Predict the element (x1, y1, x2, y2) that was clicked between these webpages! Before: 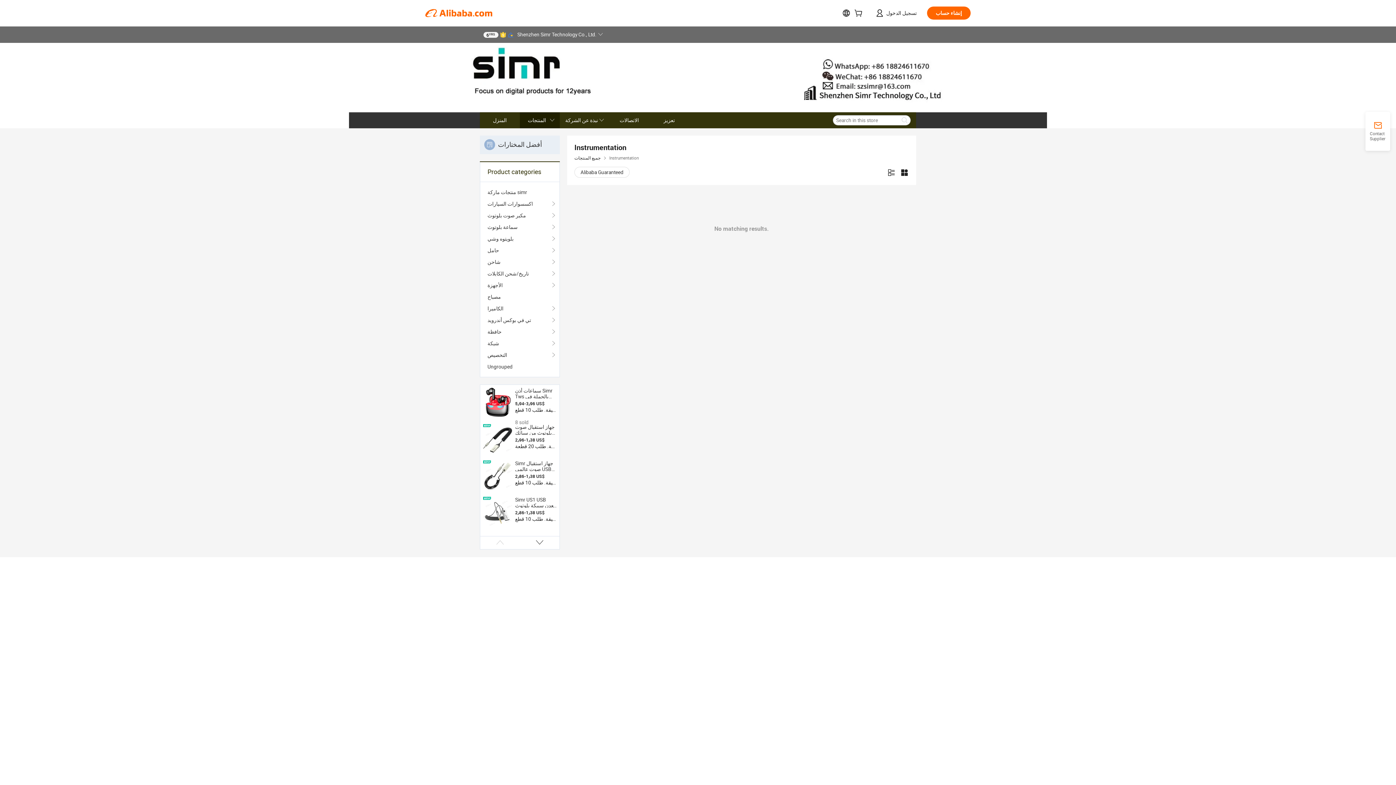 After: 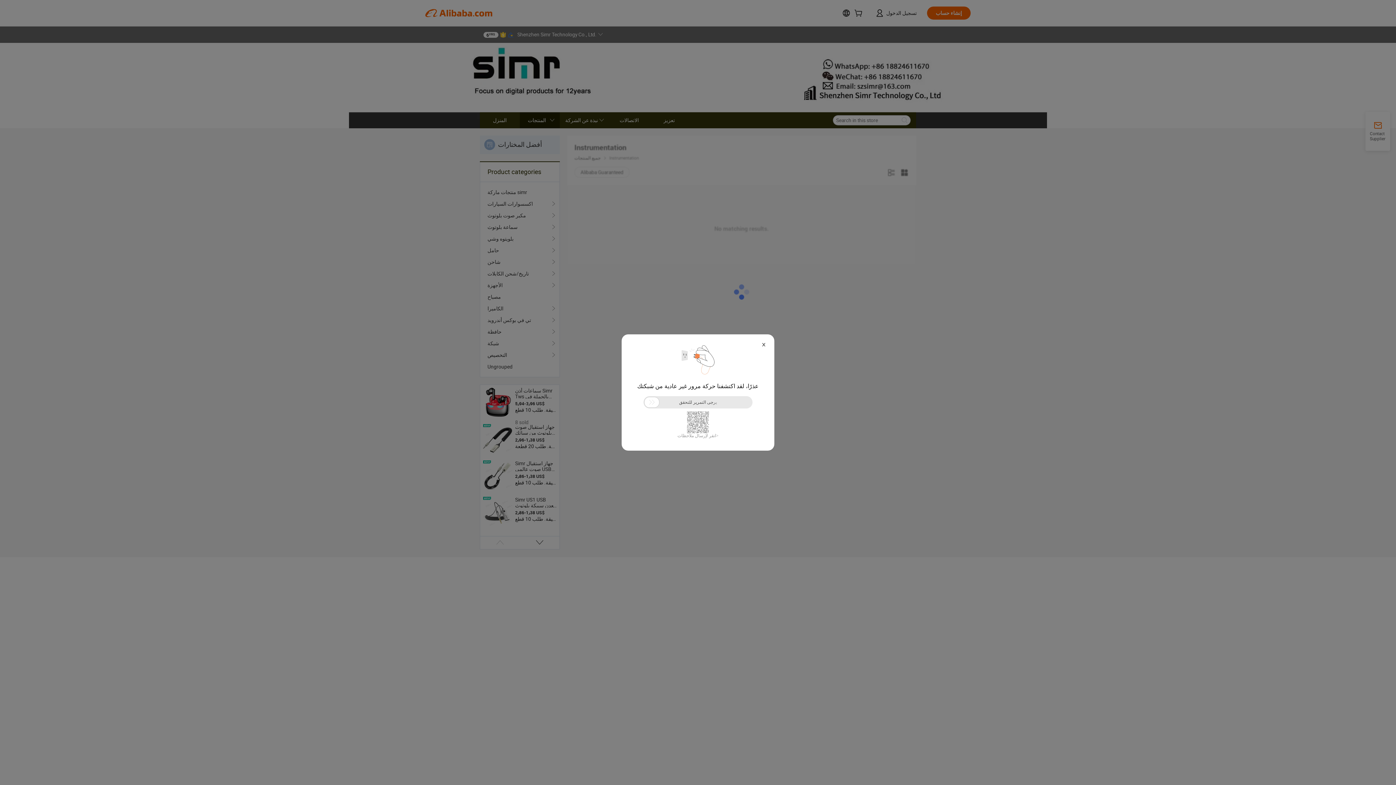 Action: label: منتجات ماركة simr bbox: (487, 186, 552, 198)